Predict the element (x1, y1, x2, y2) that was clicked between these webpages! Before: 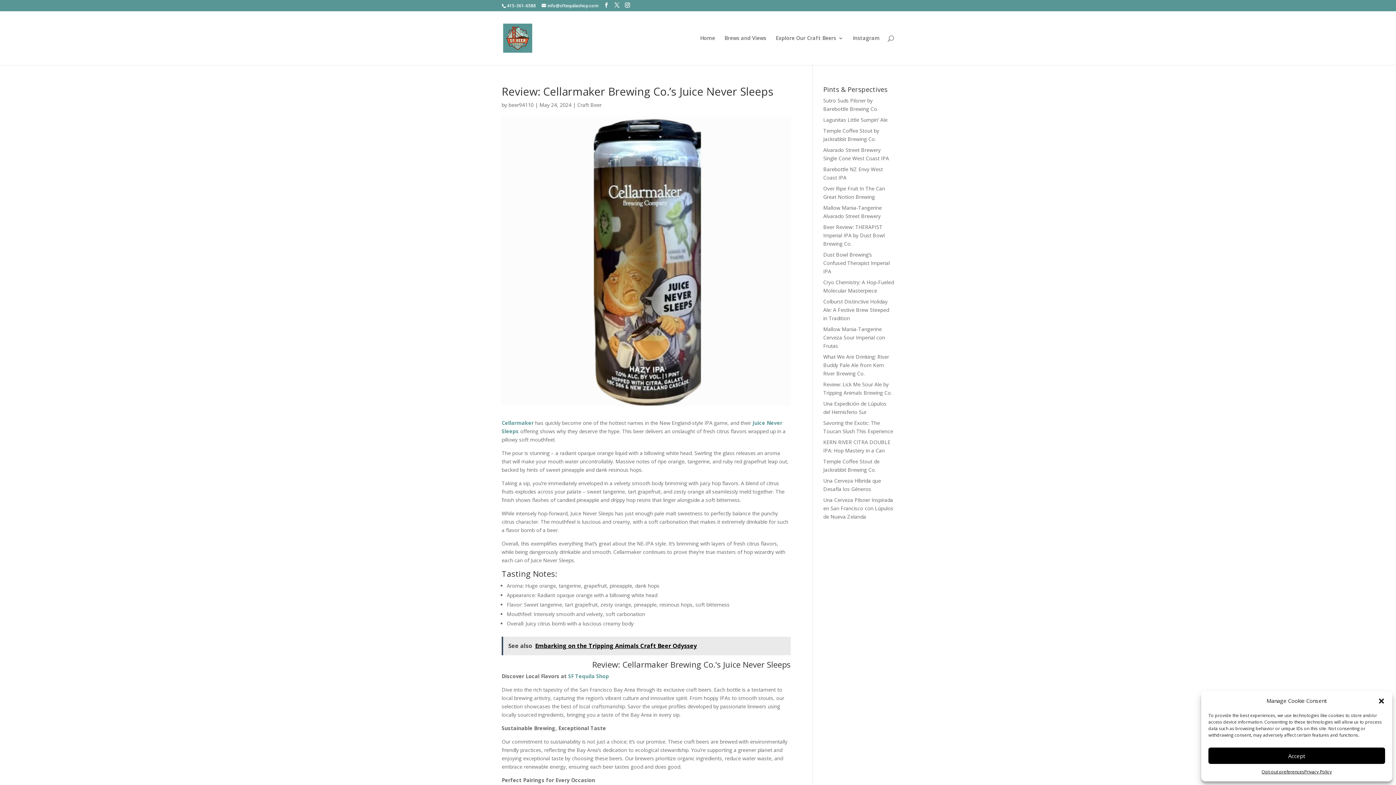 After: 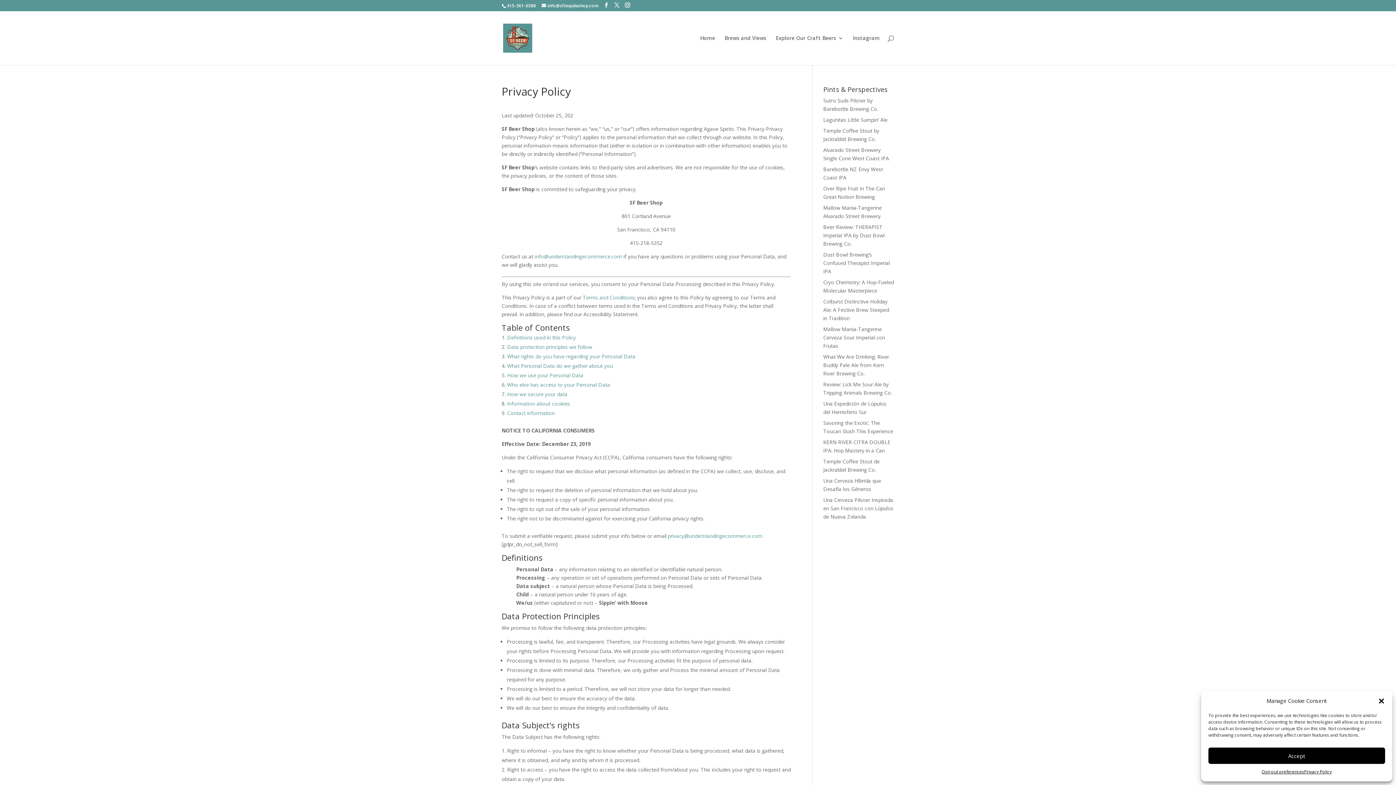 Action: bbox: (1304, 768, 1332, 776) label: Privacy Policy